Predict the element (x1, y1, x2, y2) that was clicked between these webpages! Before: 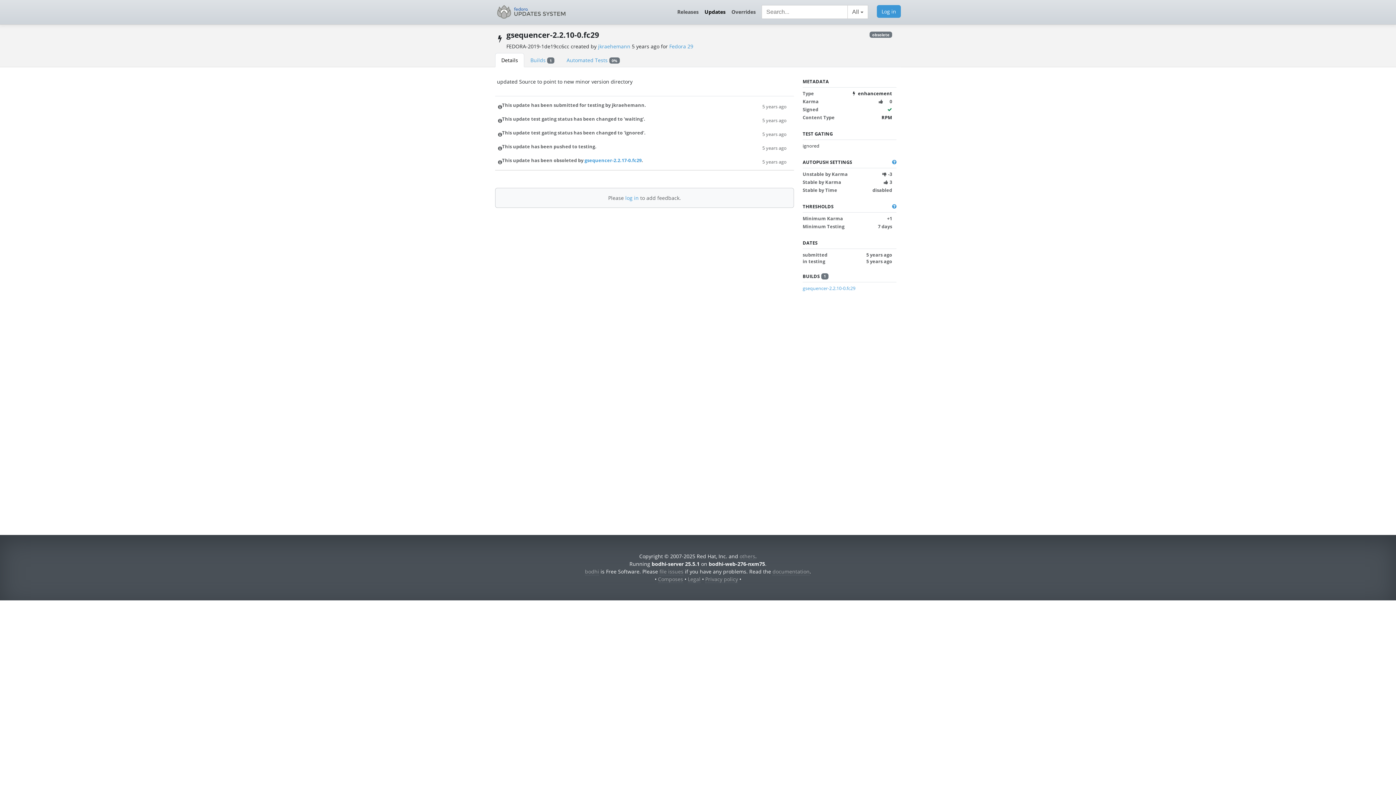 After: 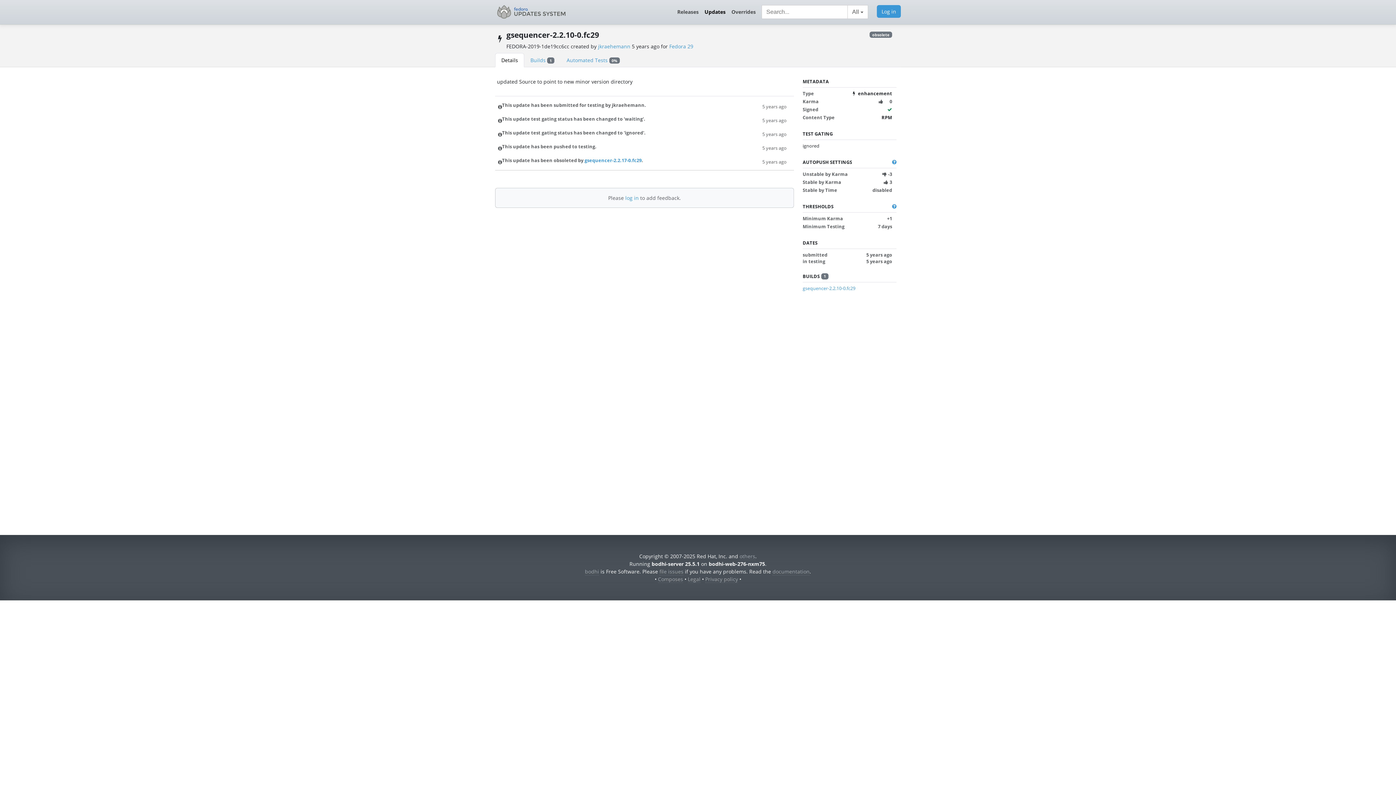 Action: label: 5 years ago bbox: (762, 143, 786, 151)